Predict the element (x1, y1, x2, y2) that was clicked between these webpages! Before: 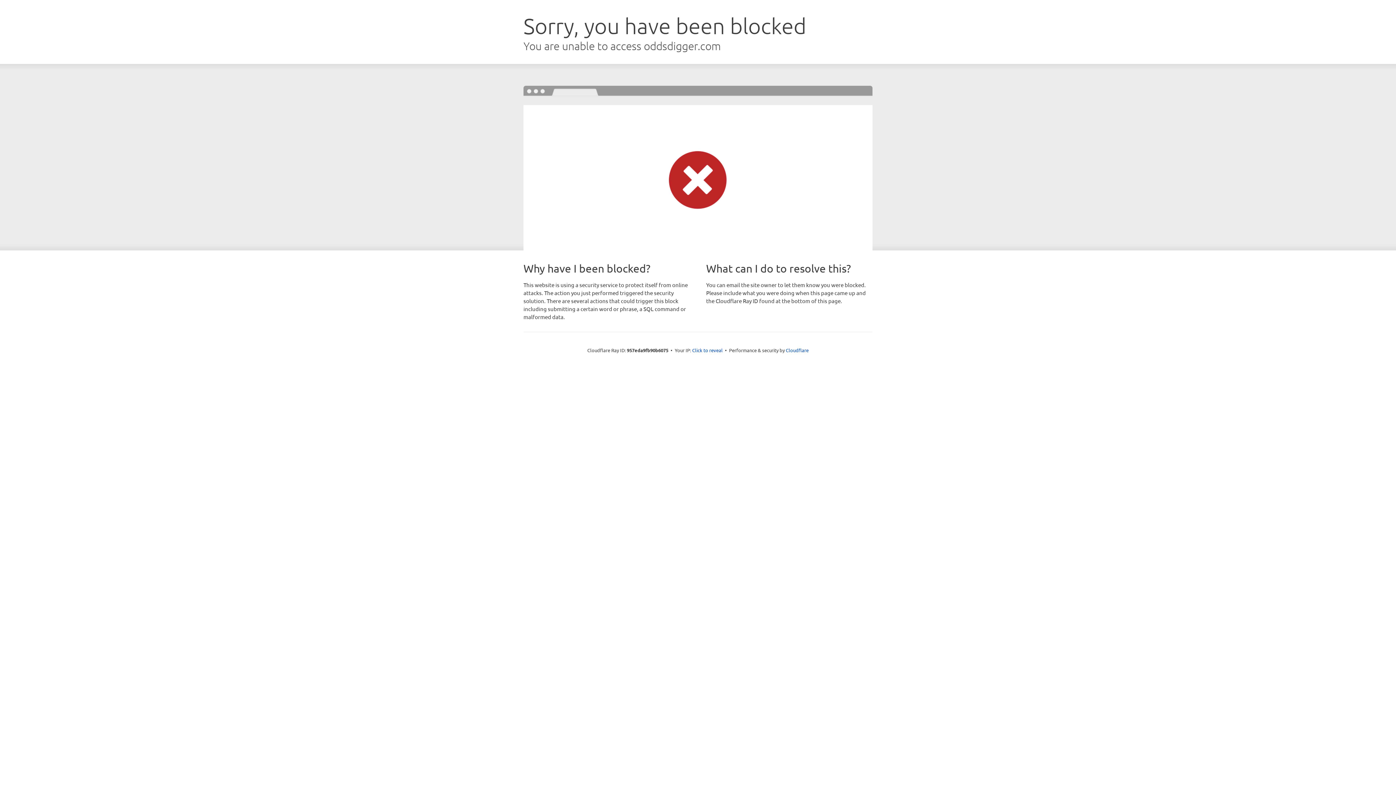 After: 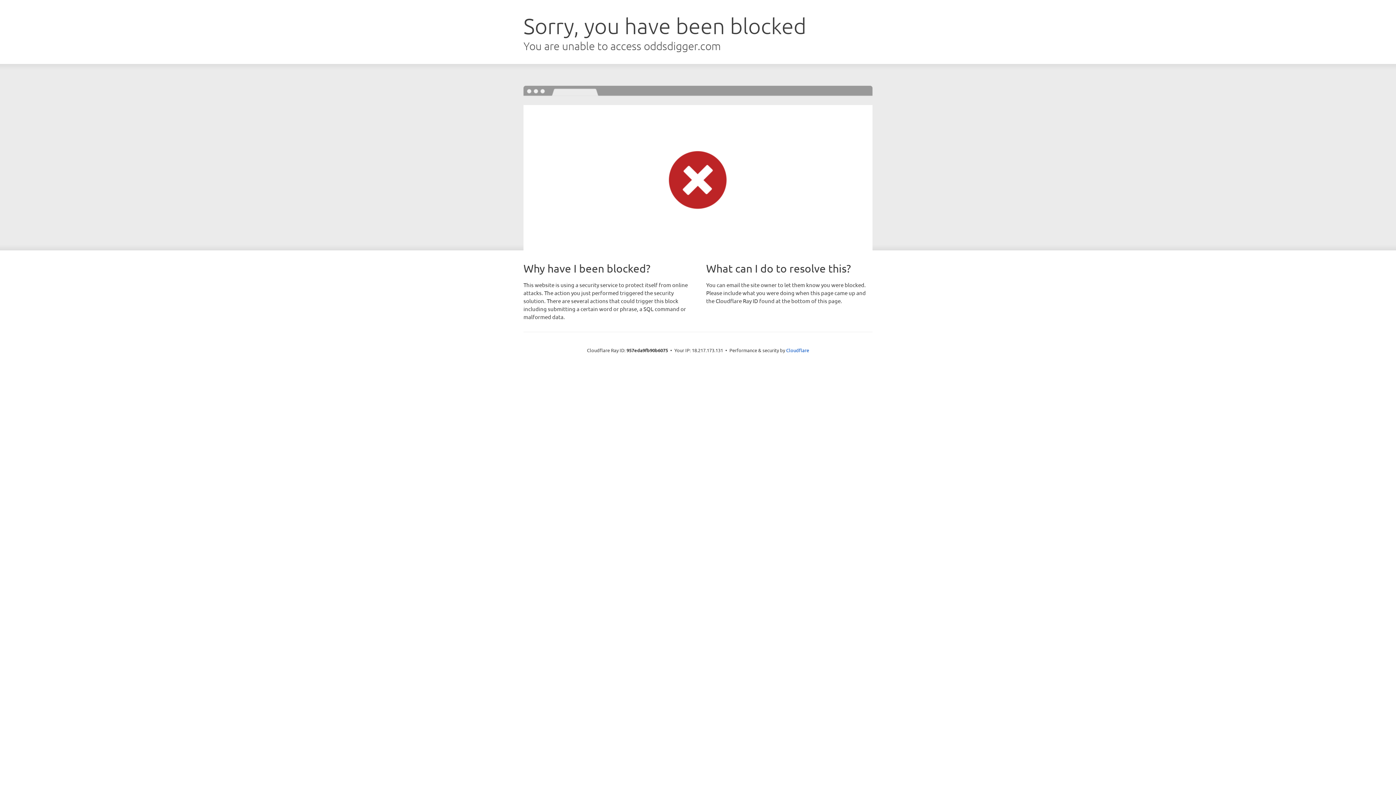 Action: label: Click to reveal bbox: (692, 346, 722, 353)